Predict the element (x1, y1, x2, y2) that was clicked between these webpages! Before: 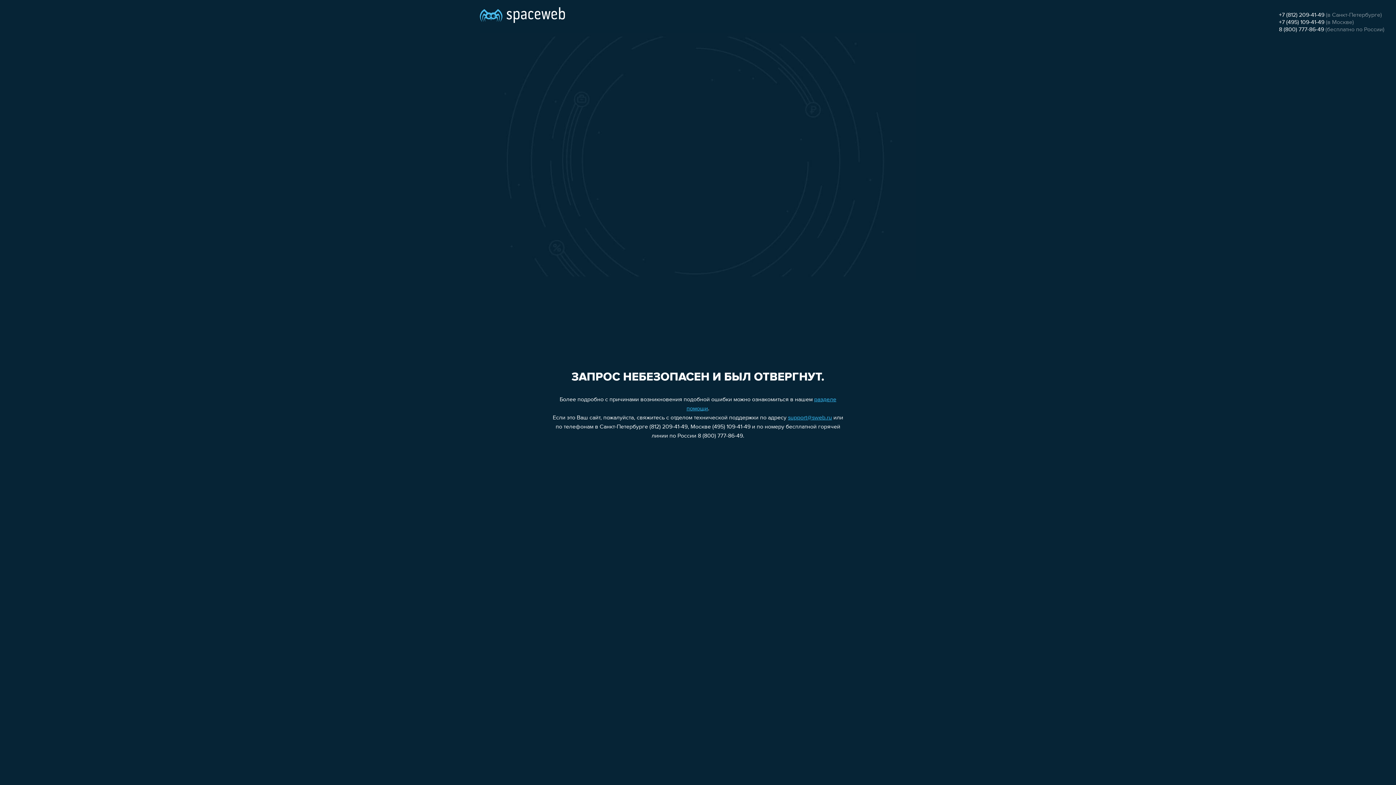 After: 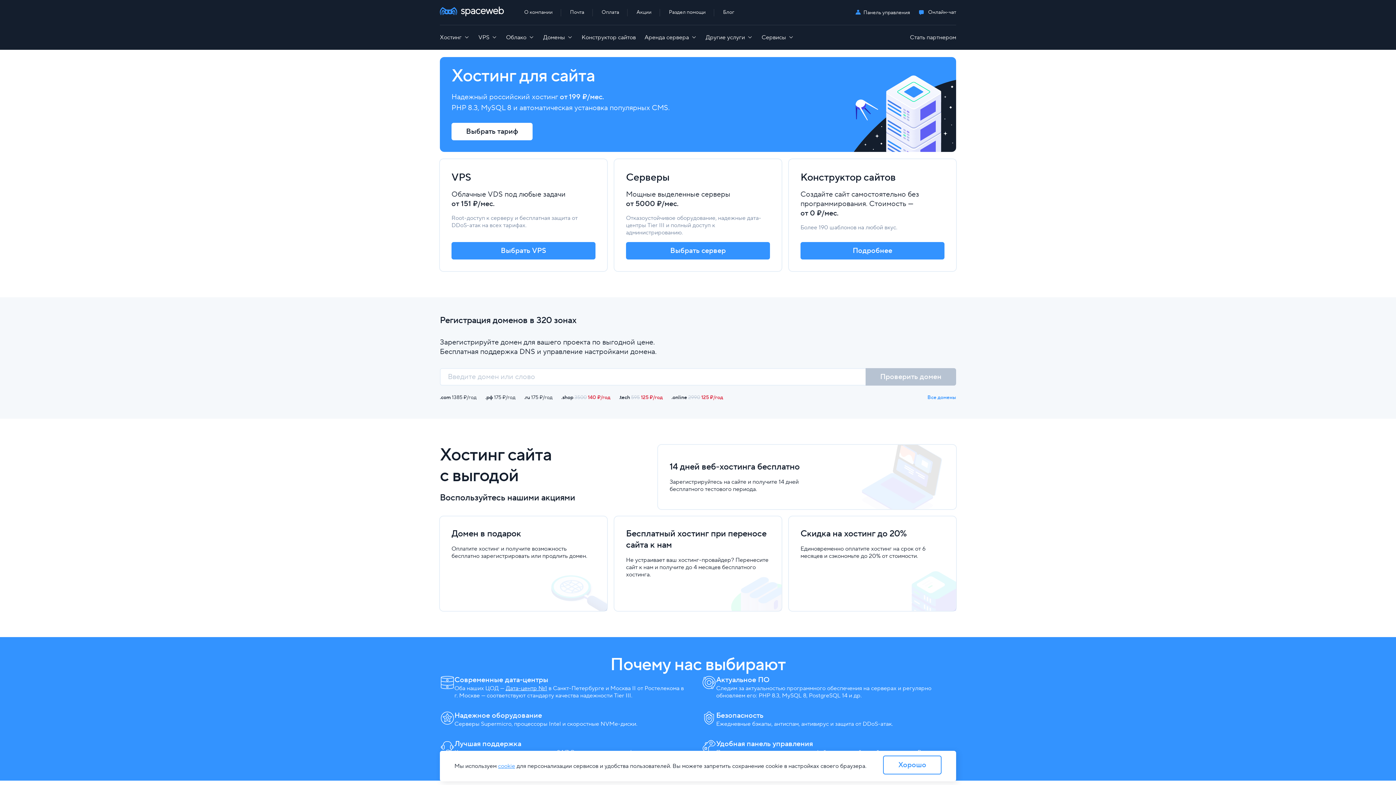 Action: bbox: (480, 0, 565, 25)